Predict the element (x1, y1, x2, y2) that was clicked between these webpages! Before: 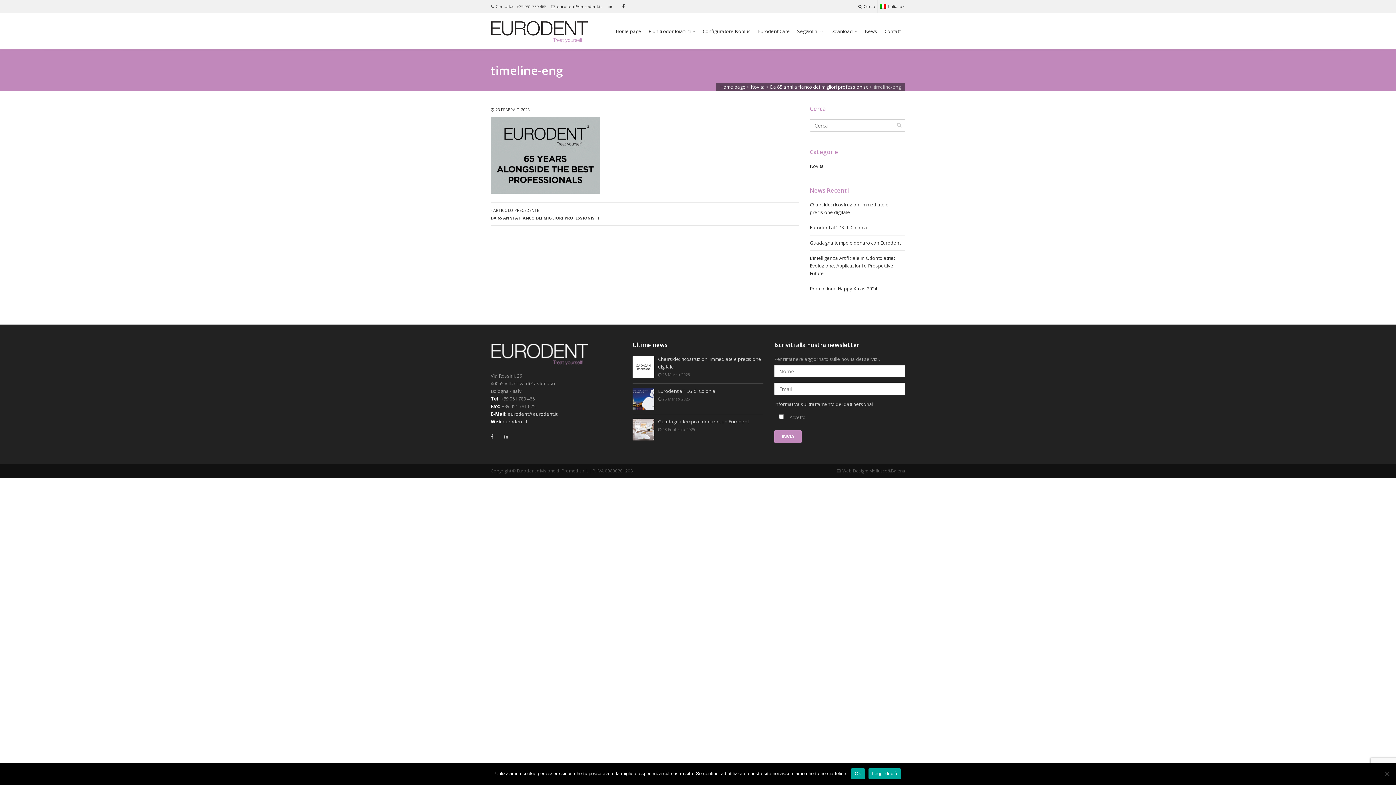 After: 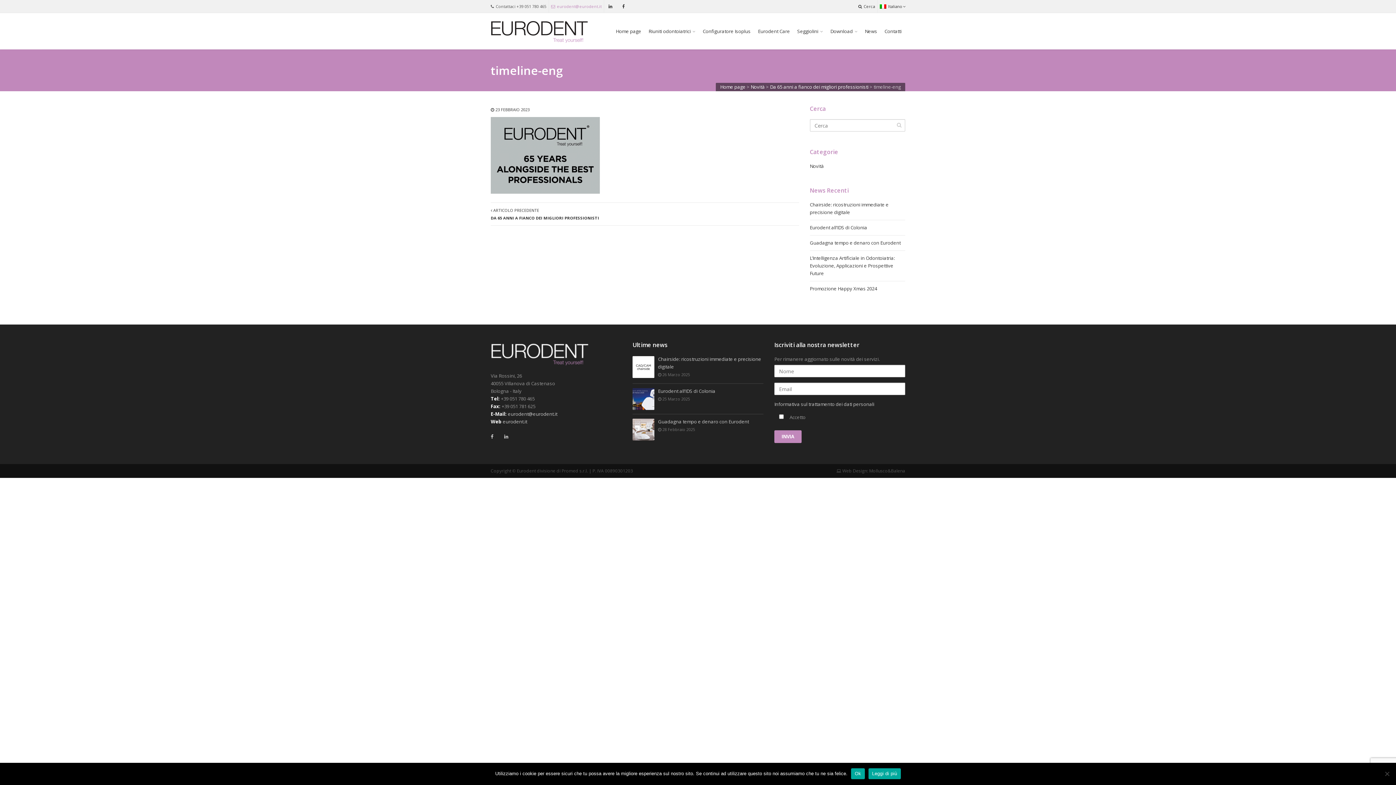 Action: label: eurodent@eurodent.it bbox: (551, 0, 601, 12)